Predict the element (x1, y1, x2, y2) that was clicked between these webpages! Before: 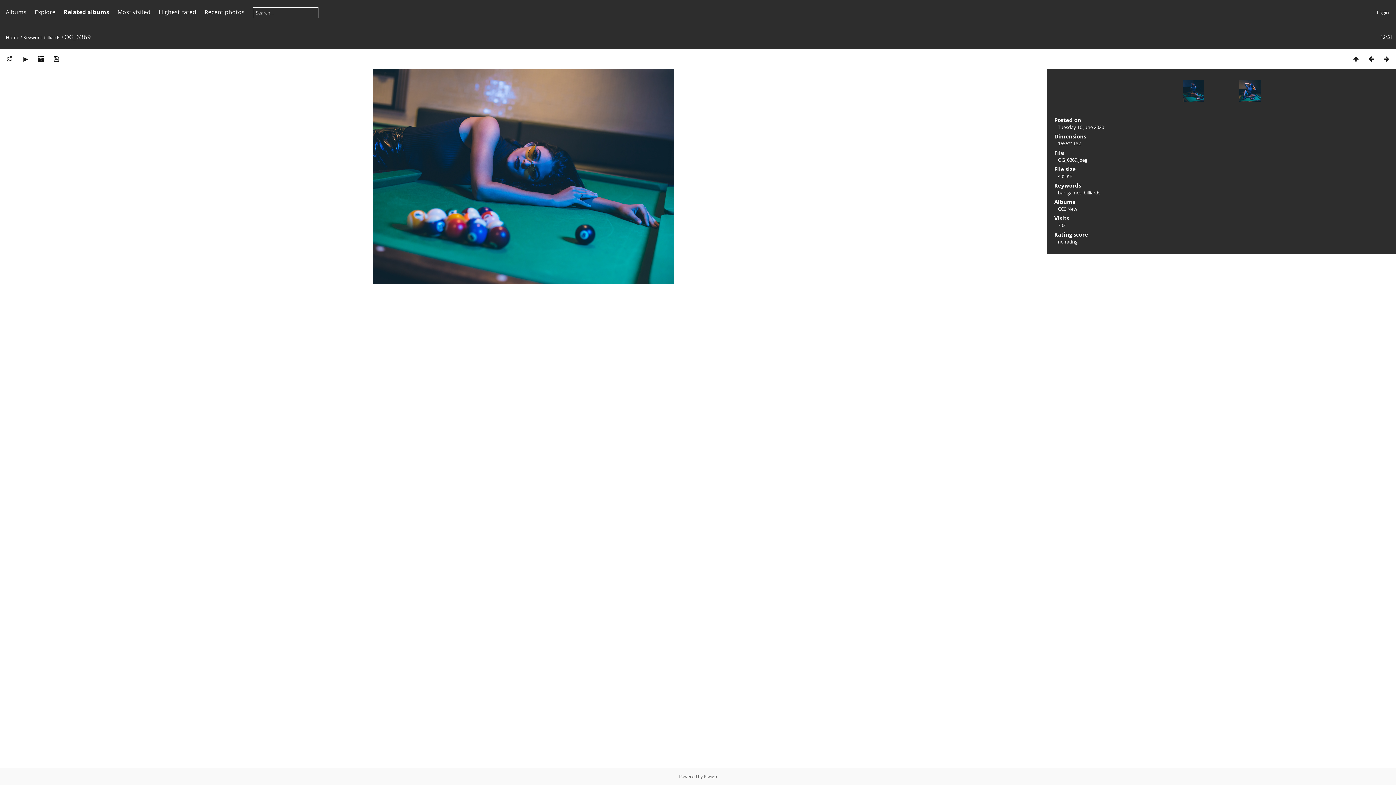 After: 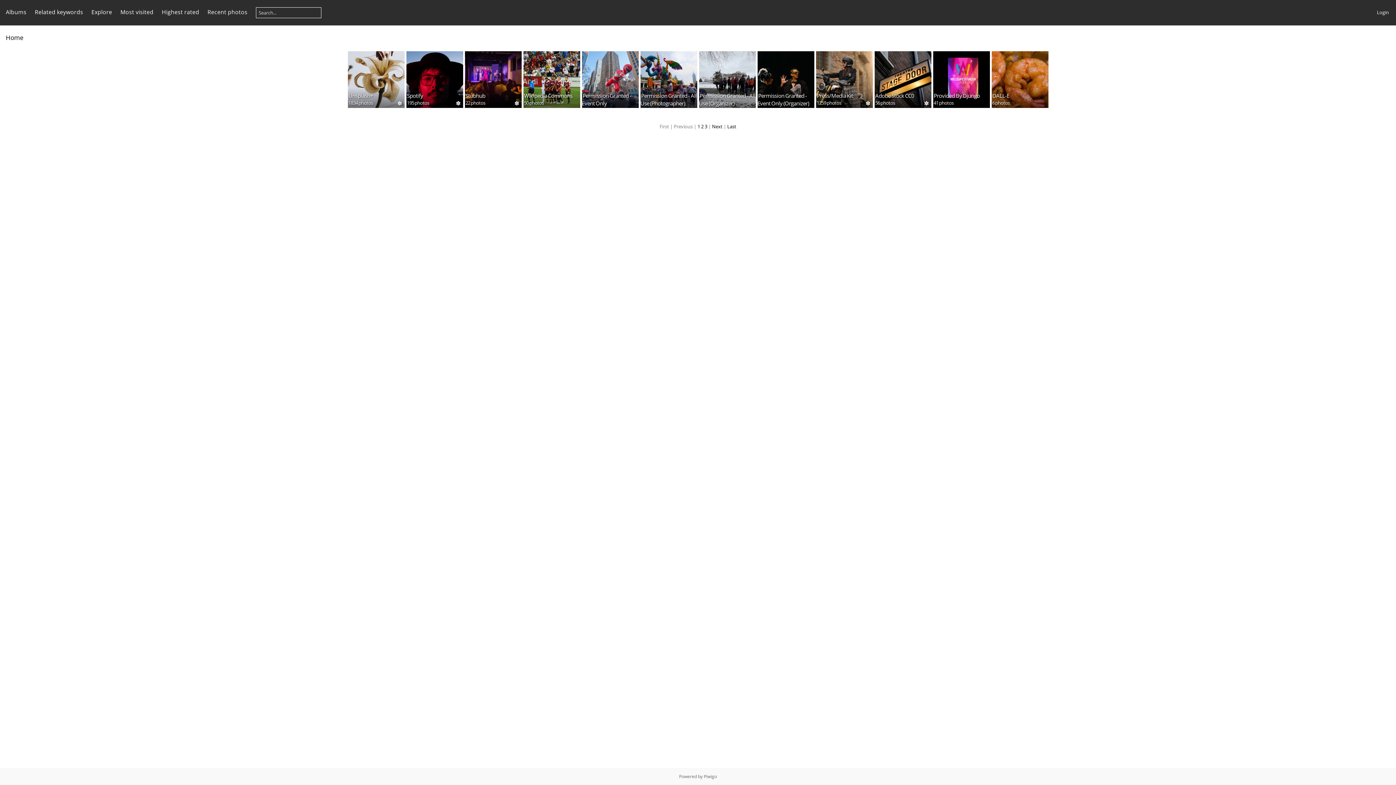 Action: label: Albums bbox: (5, 8, 26, 16)